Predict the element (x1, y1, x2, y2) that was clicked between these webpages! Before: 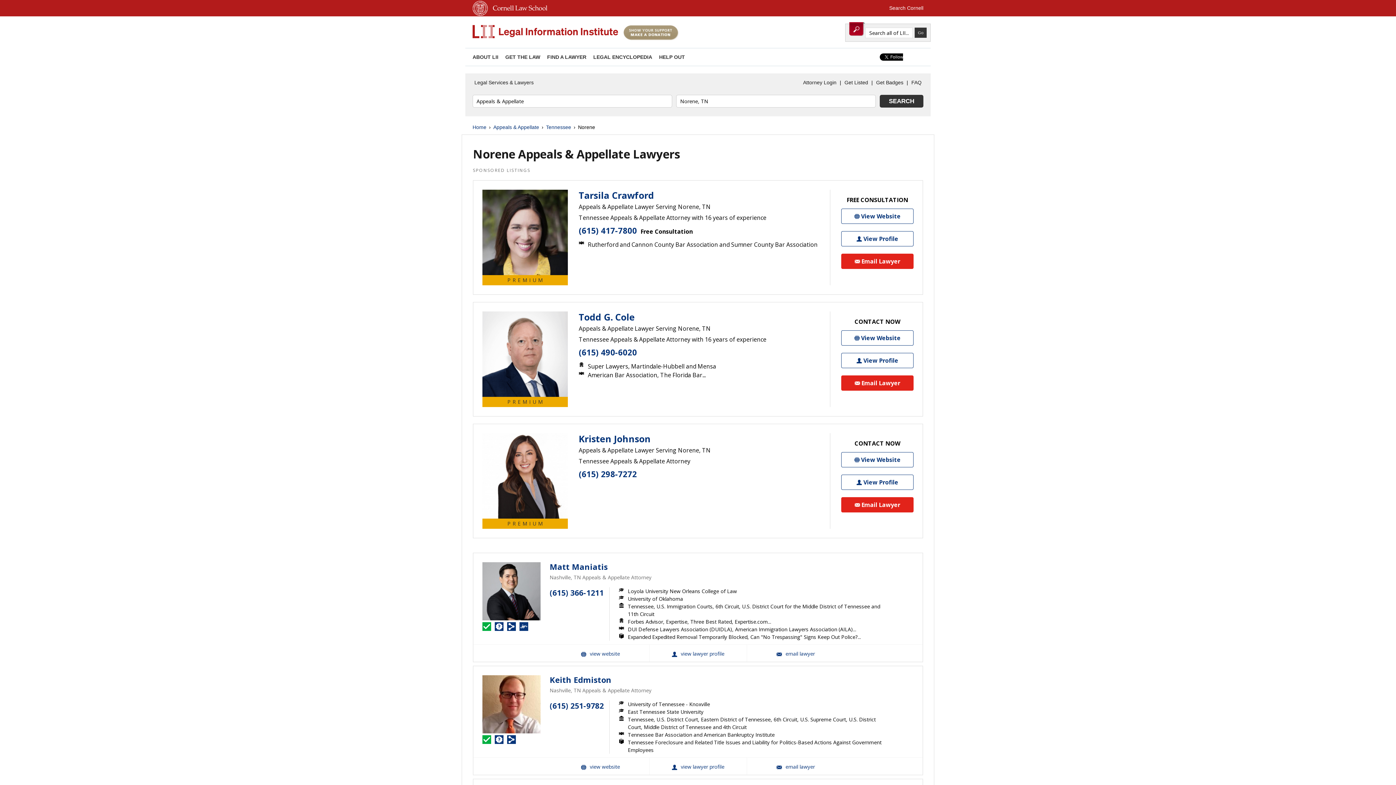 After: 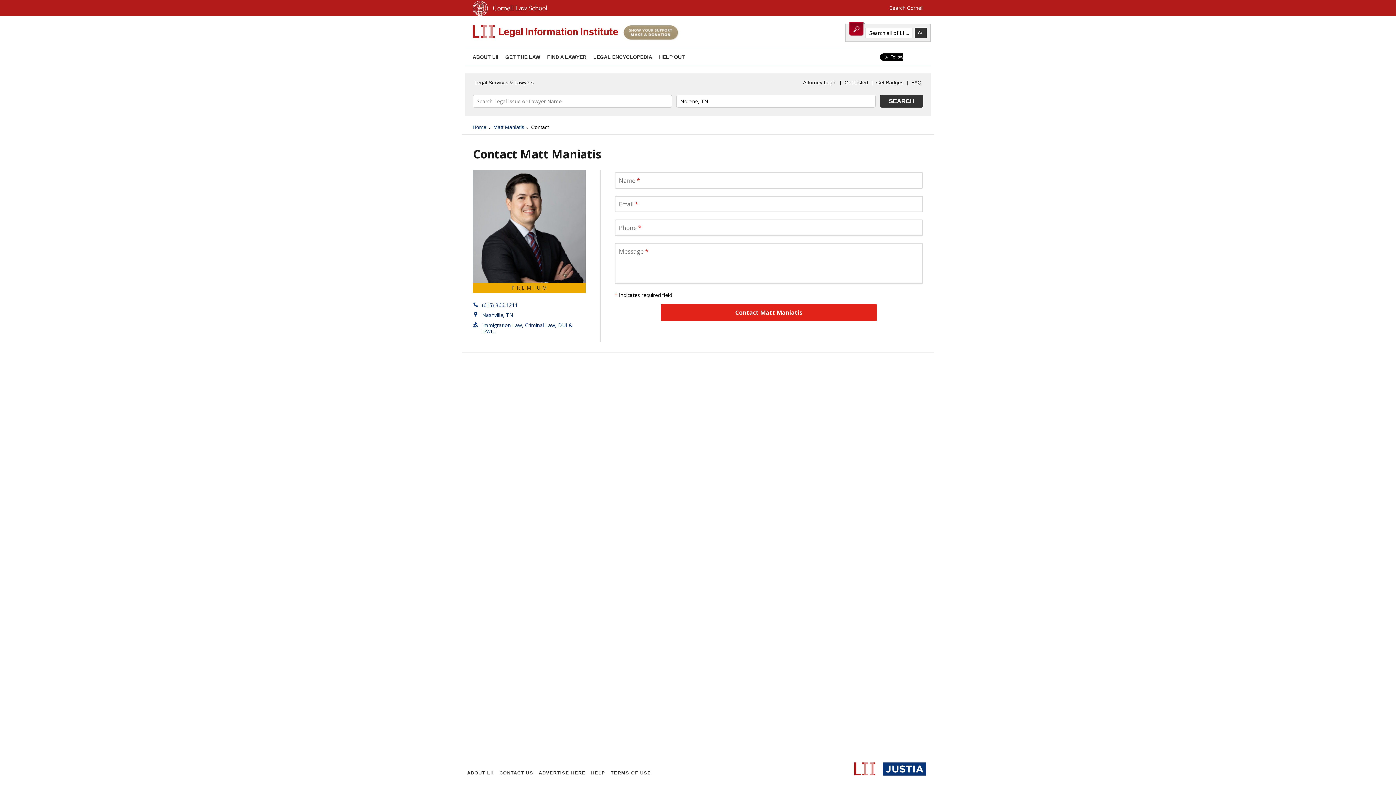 Action: bbox: (746, 645, 844, 662) label: Email Matt Maniatis